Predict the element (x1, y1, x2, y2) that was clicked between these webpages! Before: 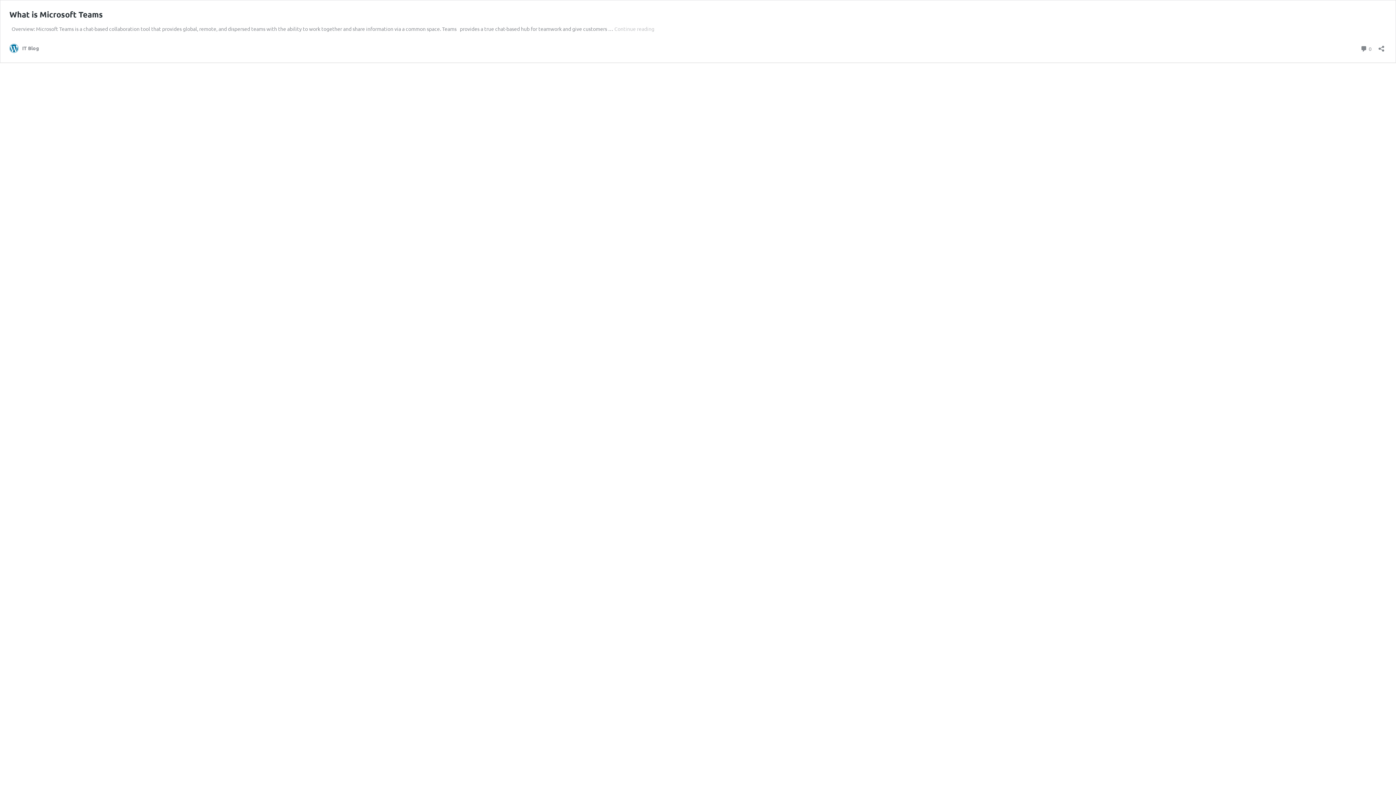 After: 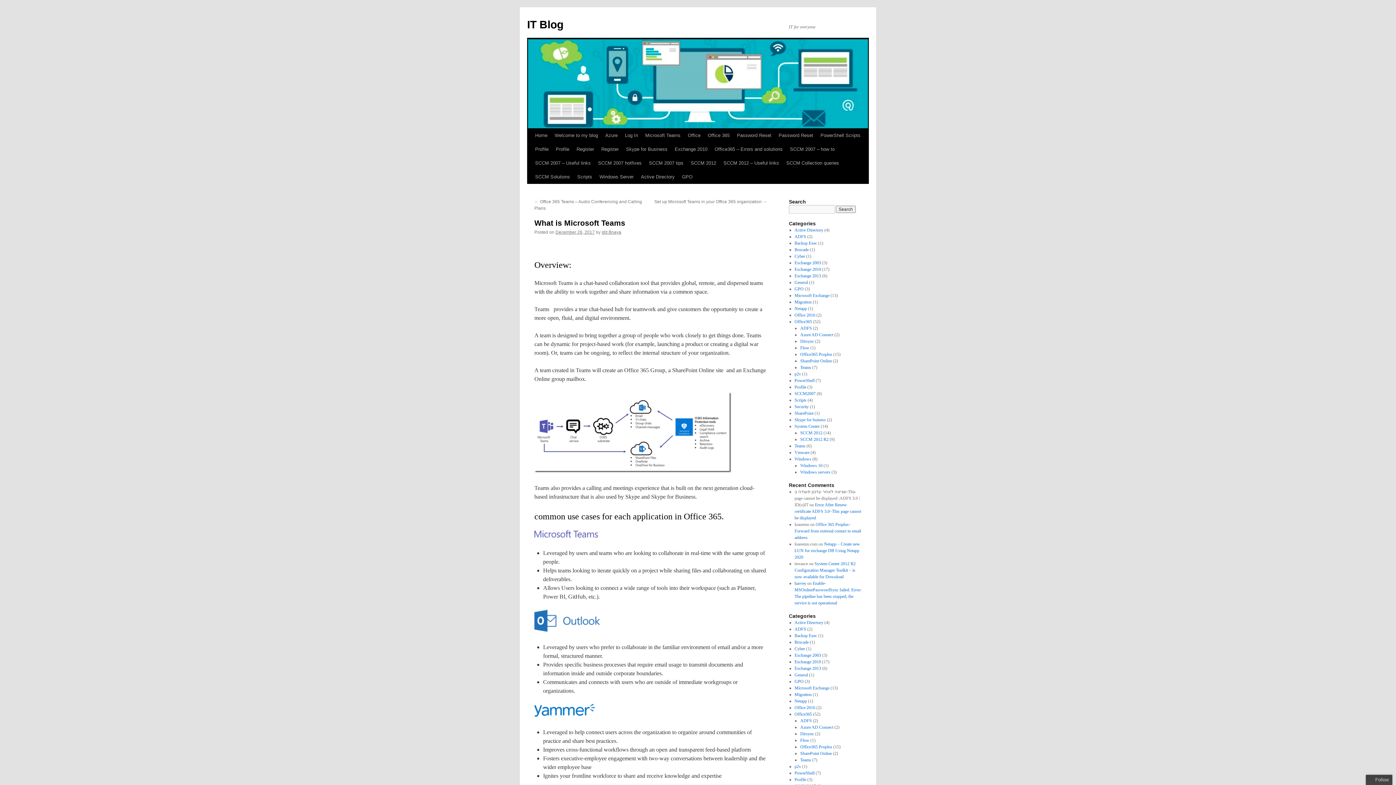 Action: label: What is Microsoft Teams bbox: (9, 9, 102, 19)